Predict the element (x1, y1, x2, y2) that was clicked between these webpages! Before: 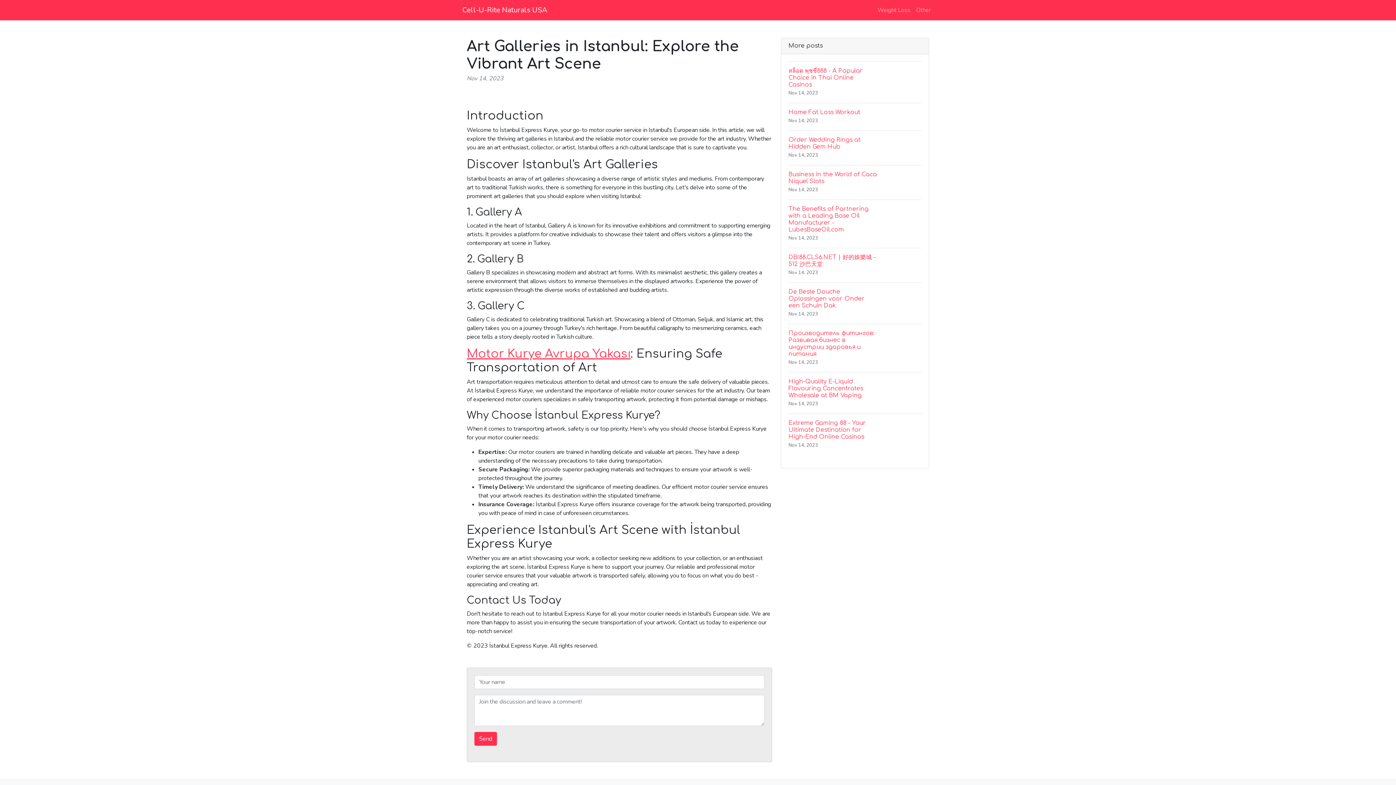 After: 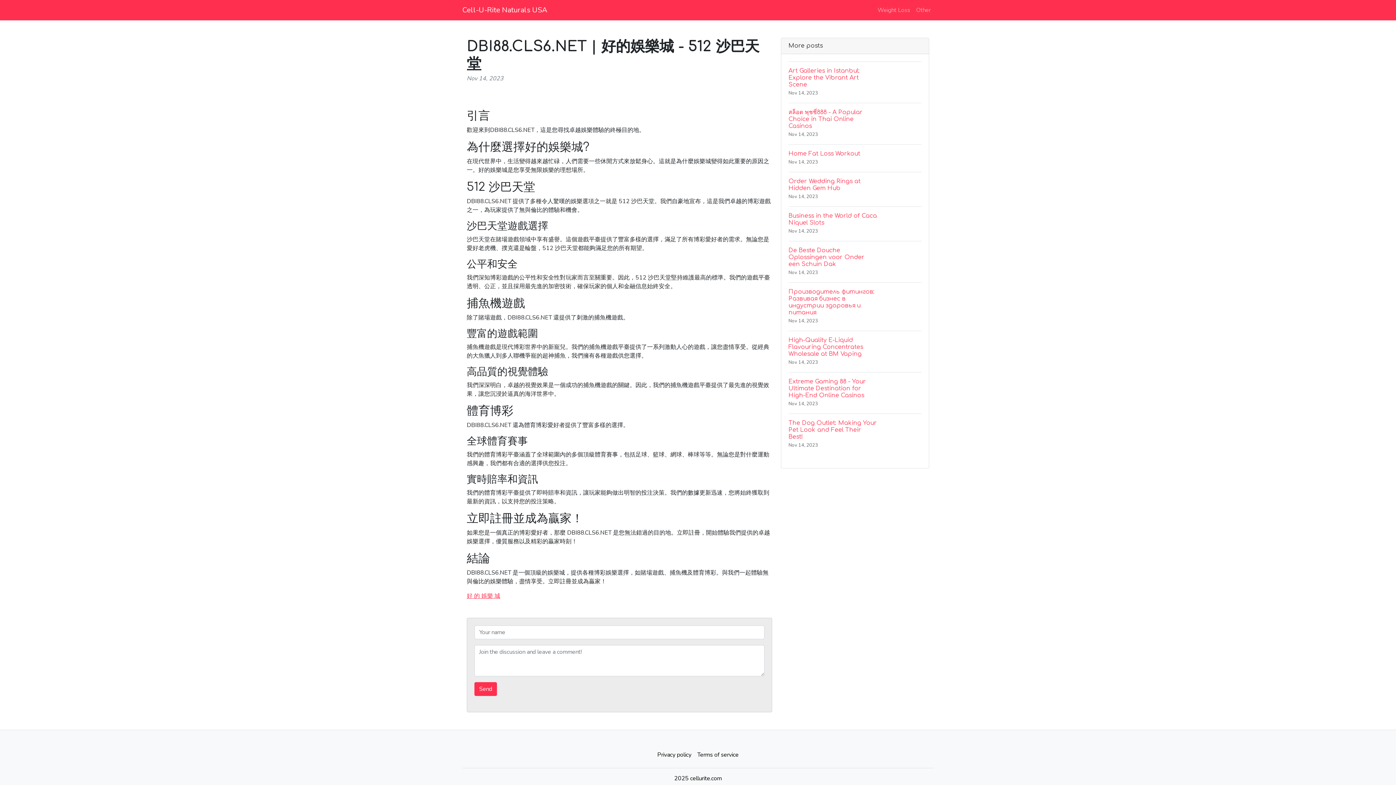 Action: label: DBI88.CLS6.NET | 好的娛樂城 - 512 沙巴天堂
Nov 14, 2023 bbox: (788, 248, 921, 282)